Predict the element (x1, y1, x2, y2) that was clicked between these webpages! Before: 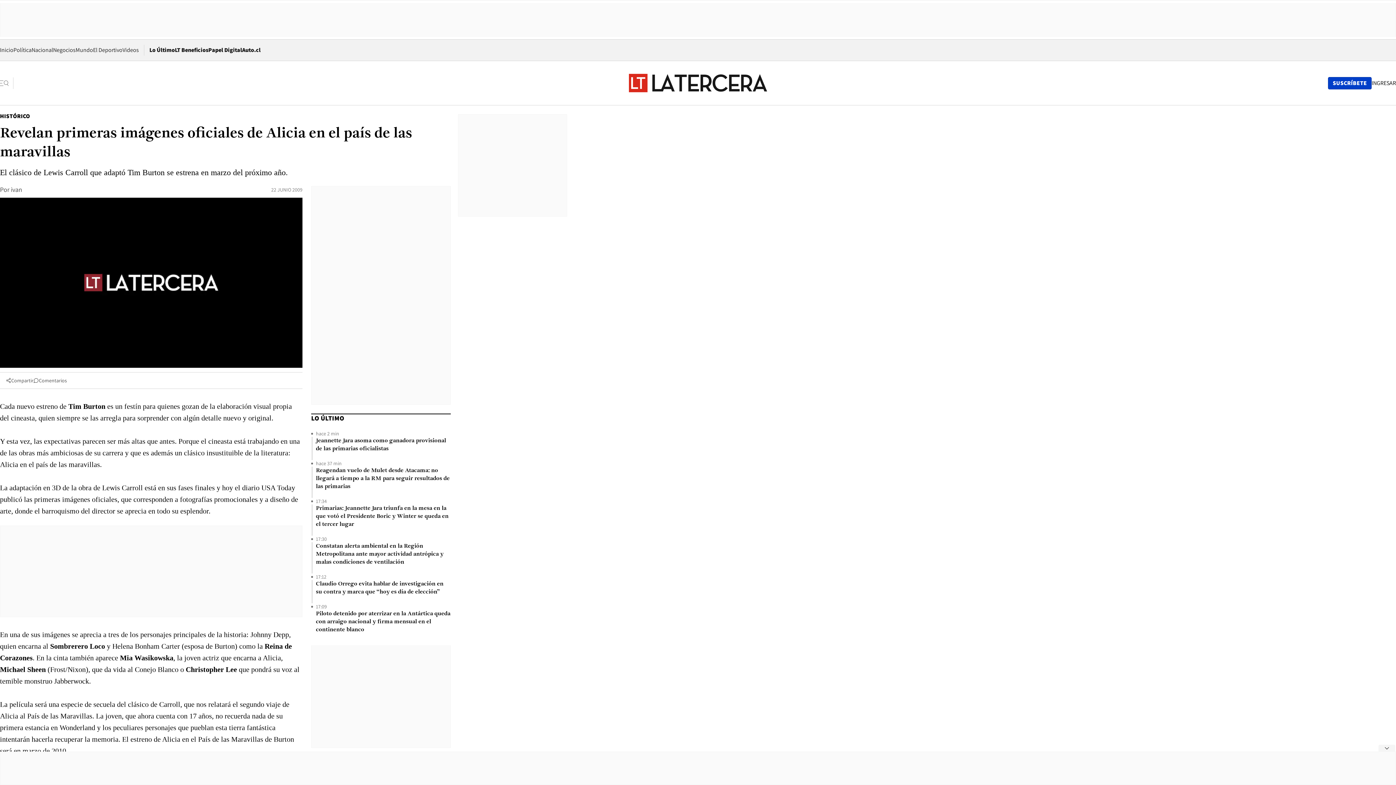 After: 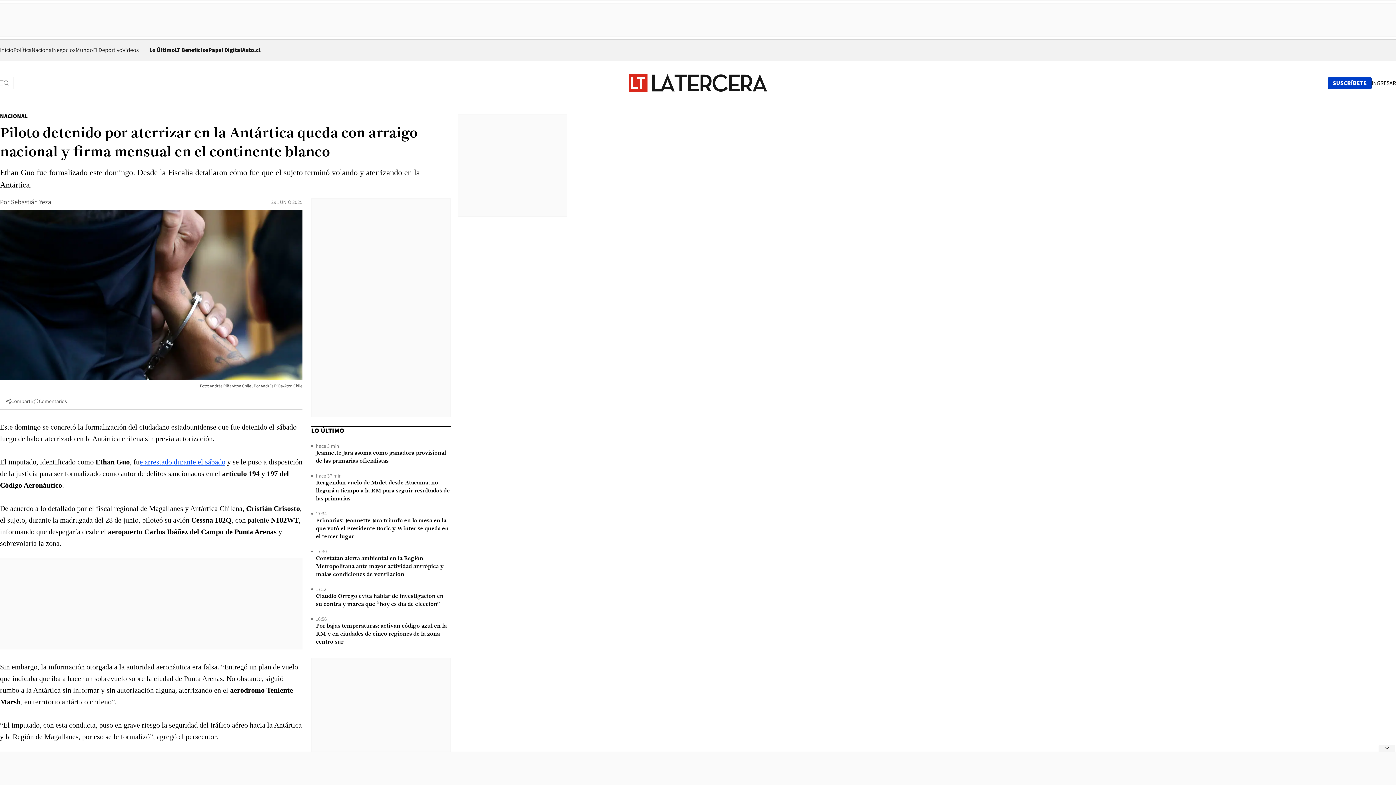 Action: bbox: (316, 610, 450, 634) label: Piloto detenido por aterrizar en la Antártica queda con arraigo nacional y firma mensual en el continente blanco